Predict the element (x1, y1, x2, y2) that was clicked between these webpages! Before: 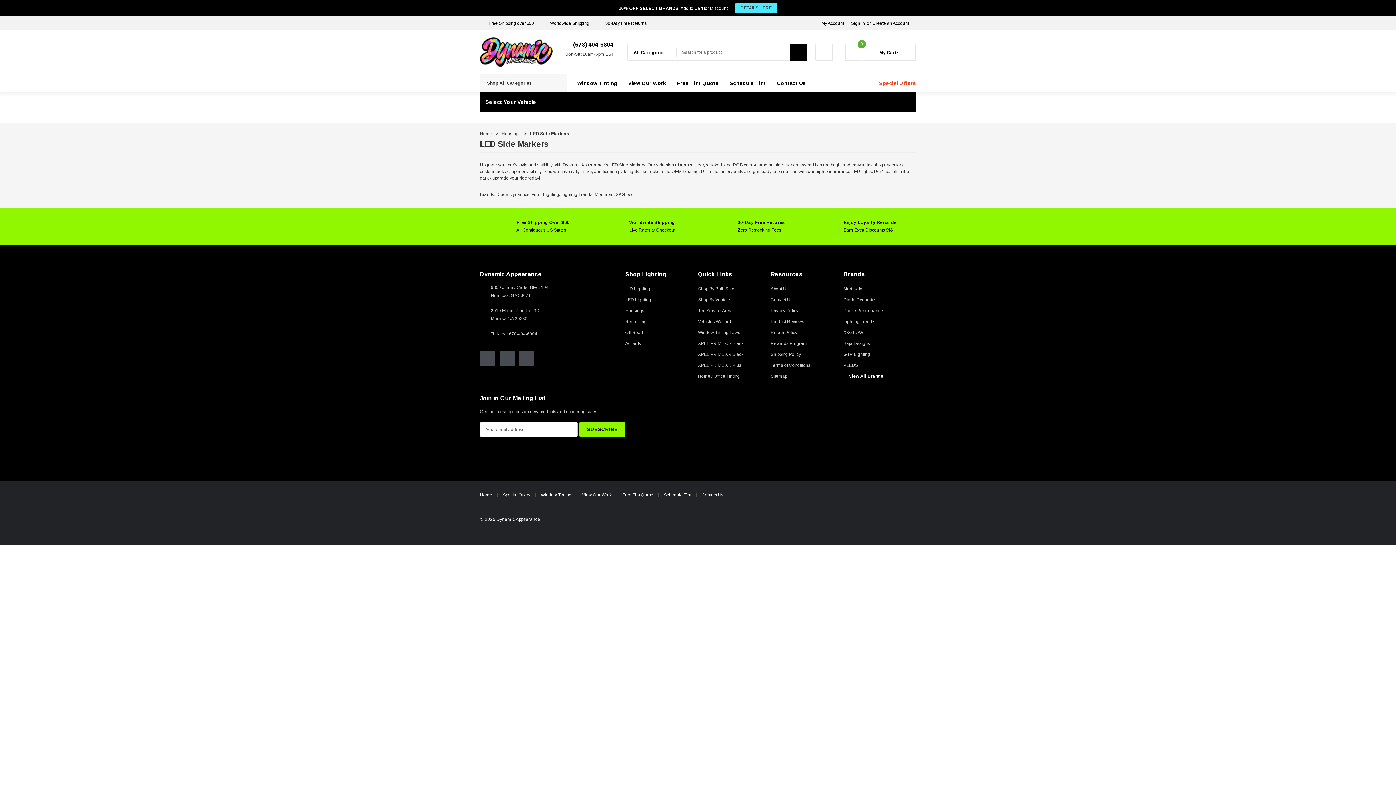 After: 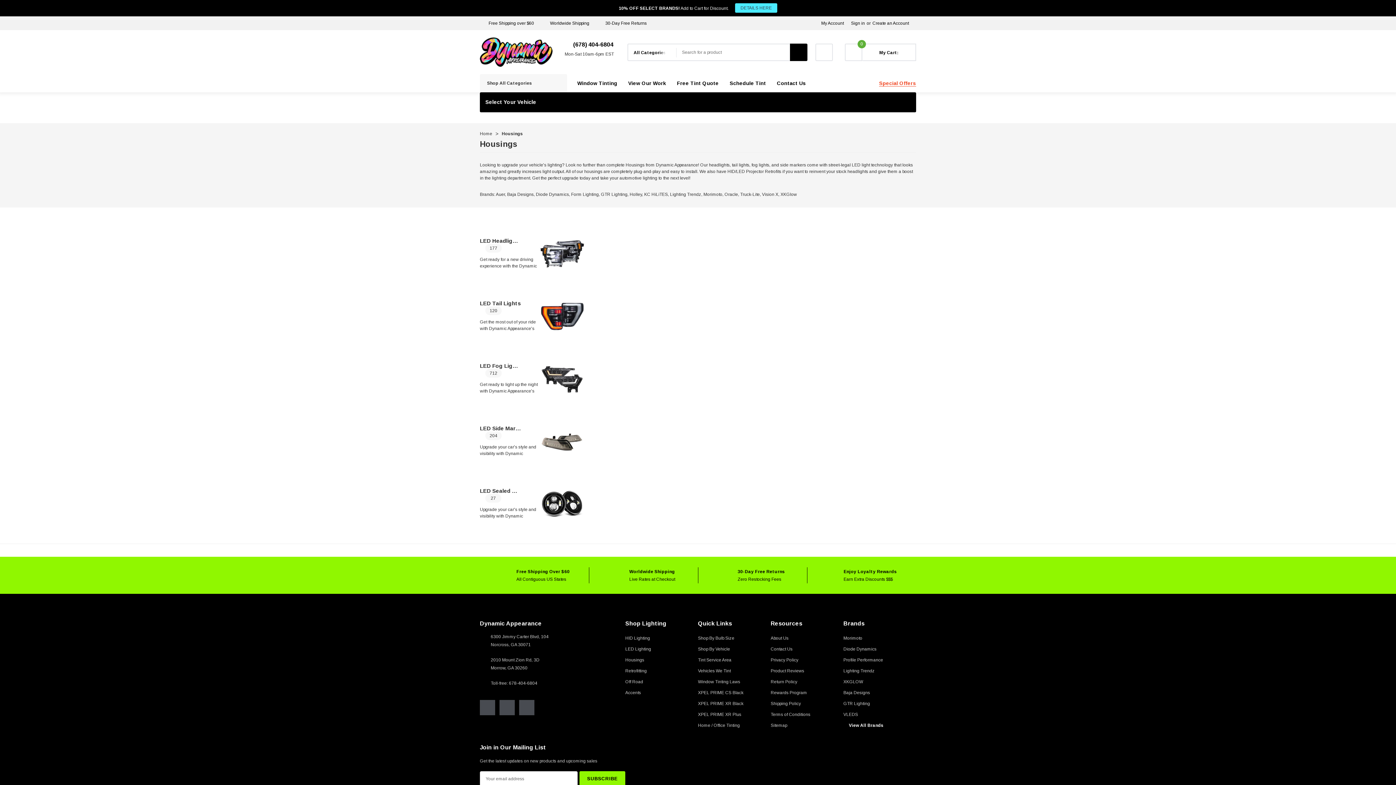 Action: bbox: (501, 131, 520, 136) label: Housings